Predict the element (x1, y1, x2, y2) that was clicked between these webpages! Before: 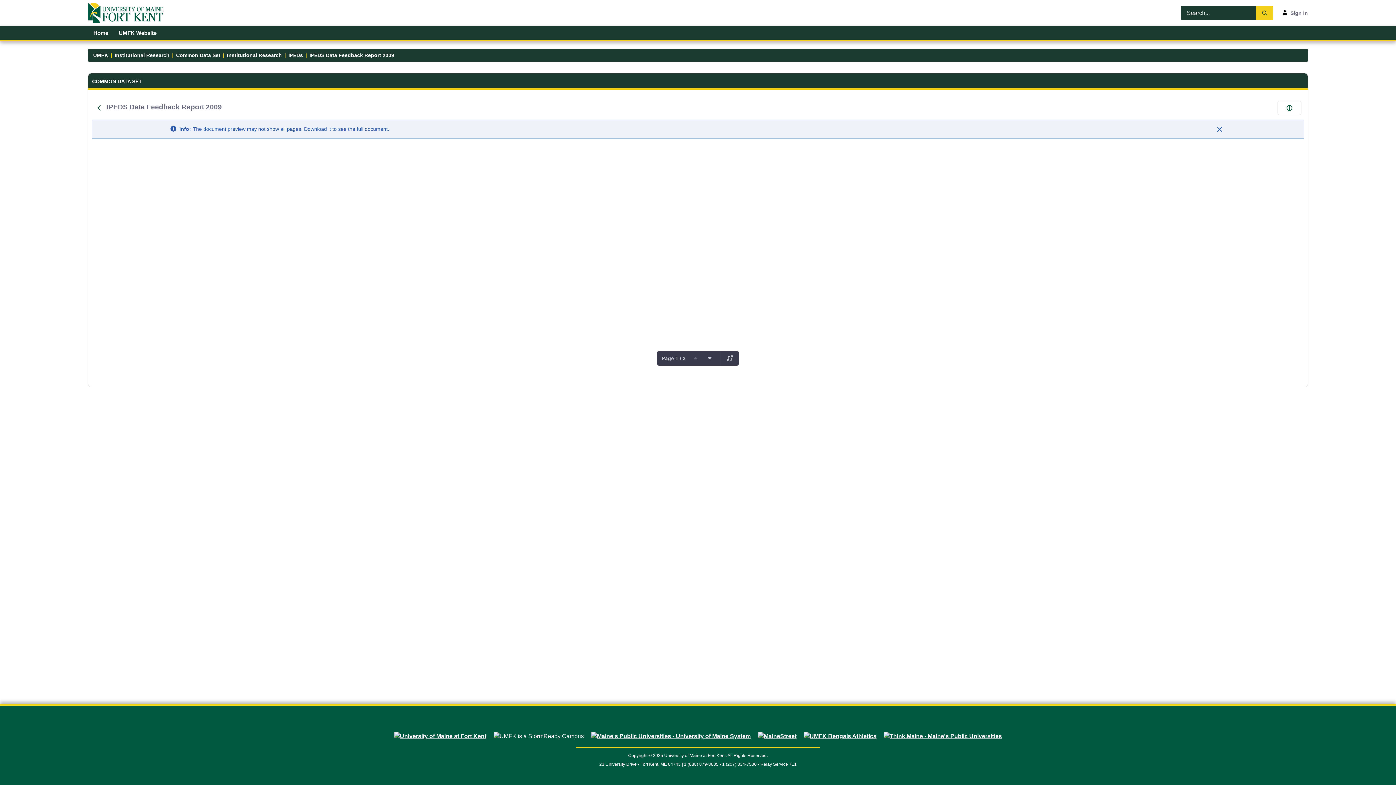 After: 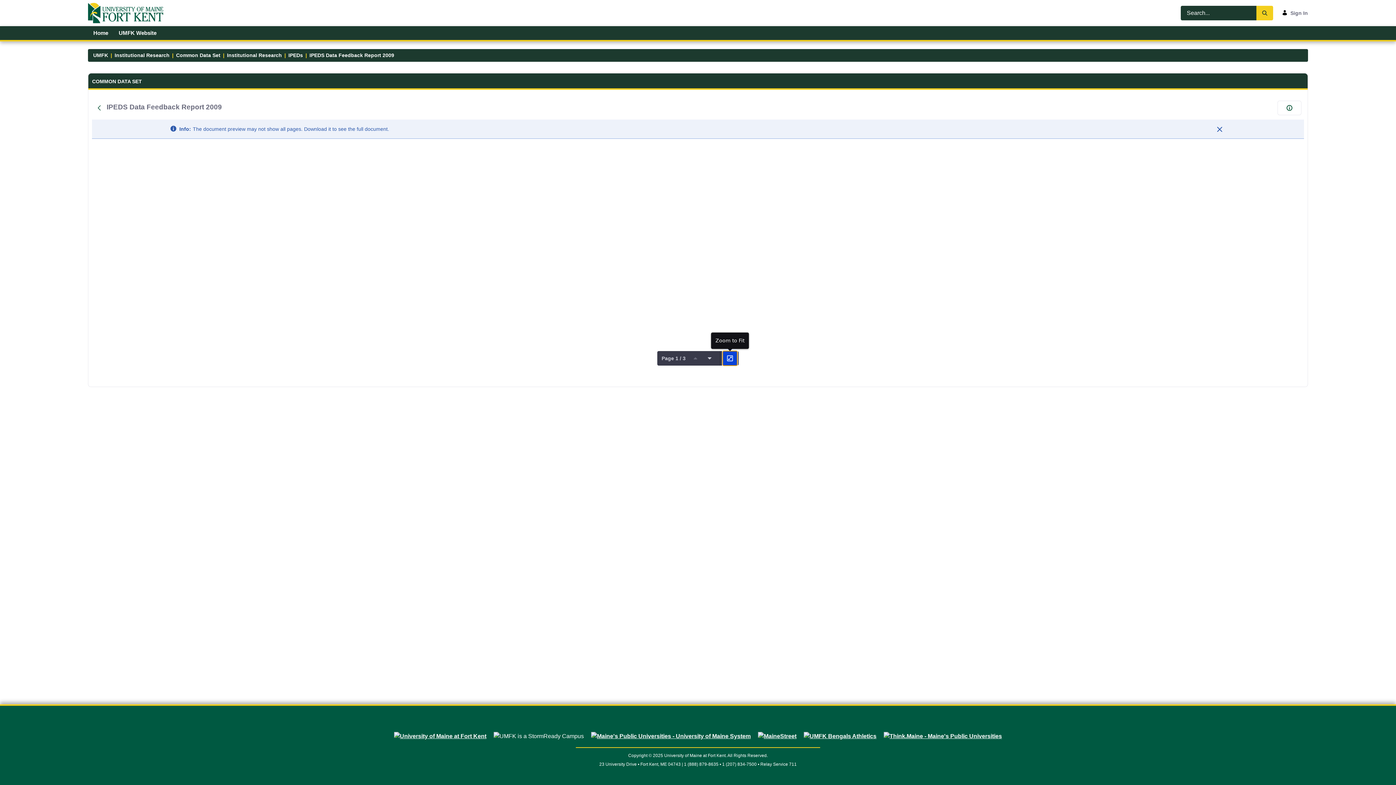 Action: bbox: (722, 351, 737, 365)